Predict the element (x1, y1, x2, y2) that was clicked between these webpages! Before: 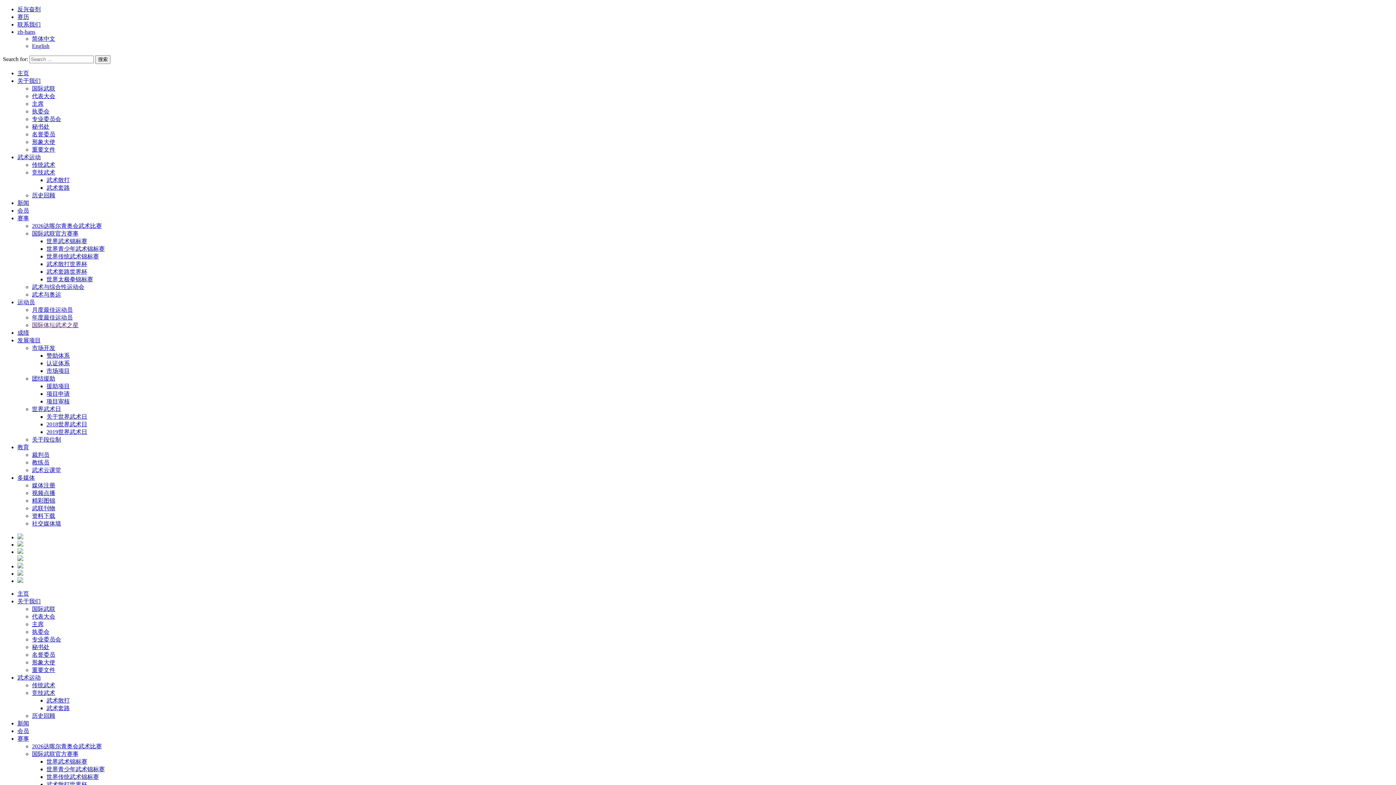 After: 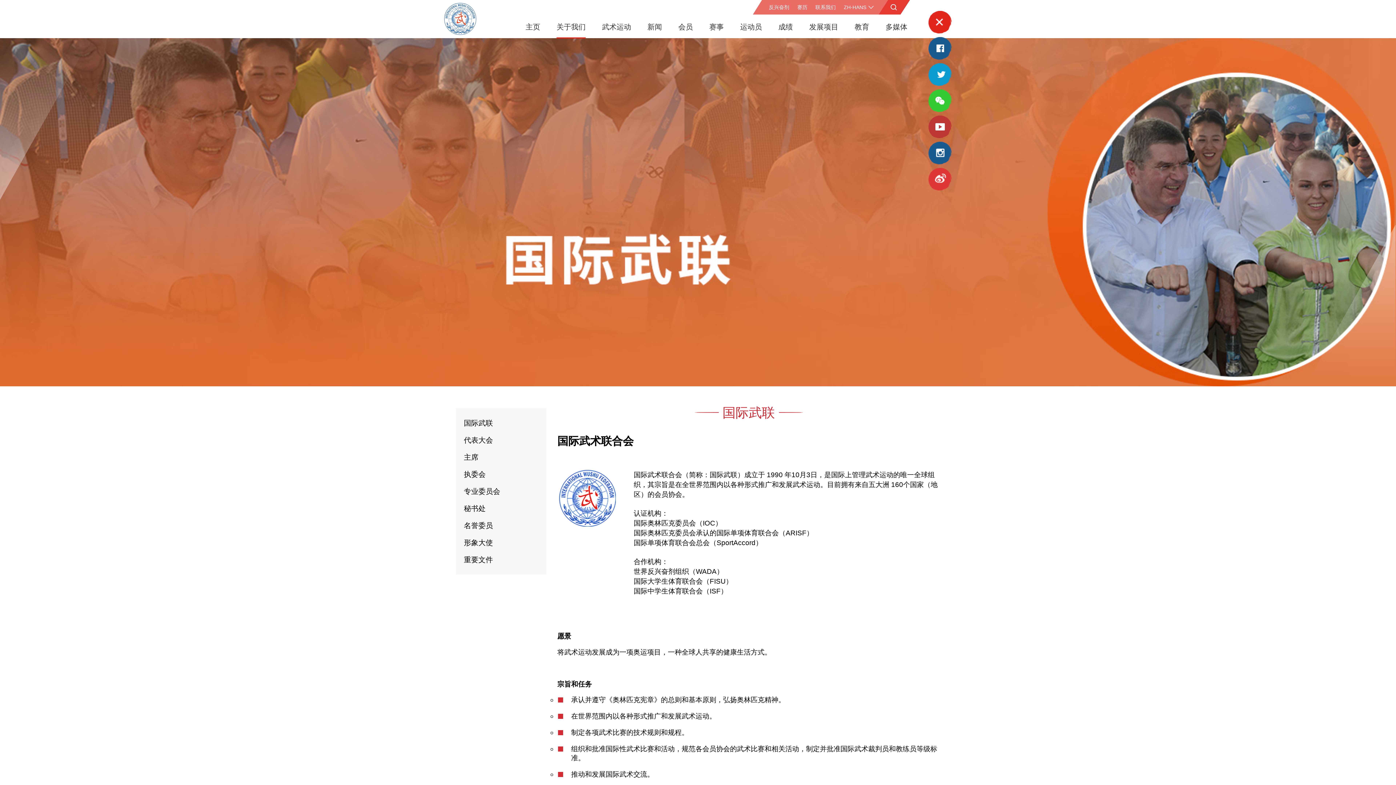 Action: label: 国际武联 bbox: (32, 85, 55, 91)